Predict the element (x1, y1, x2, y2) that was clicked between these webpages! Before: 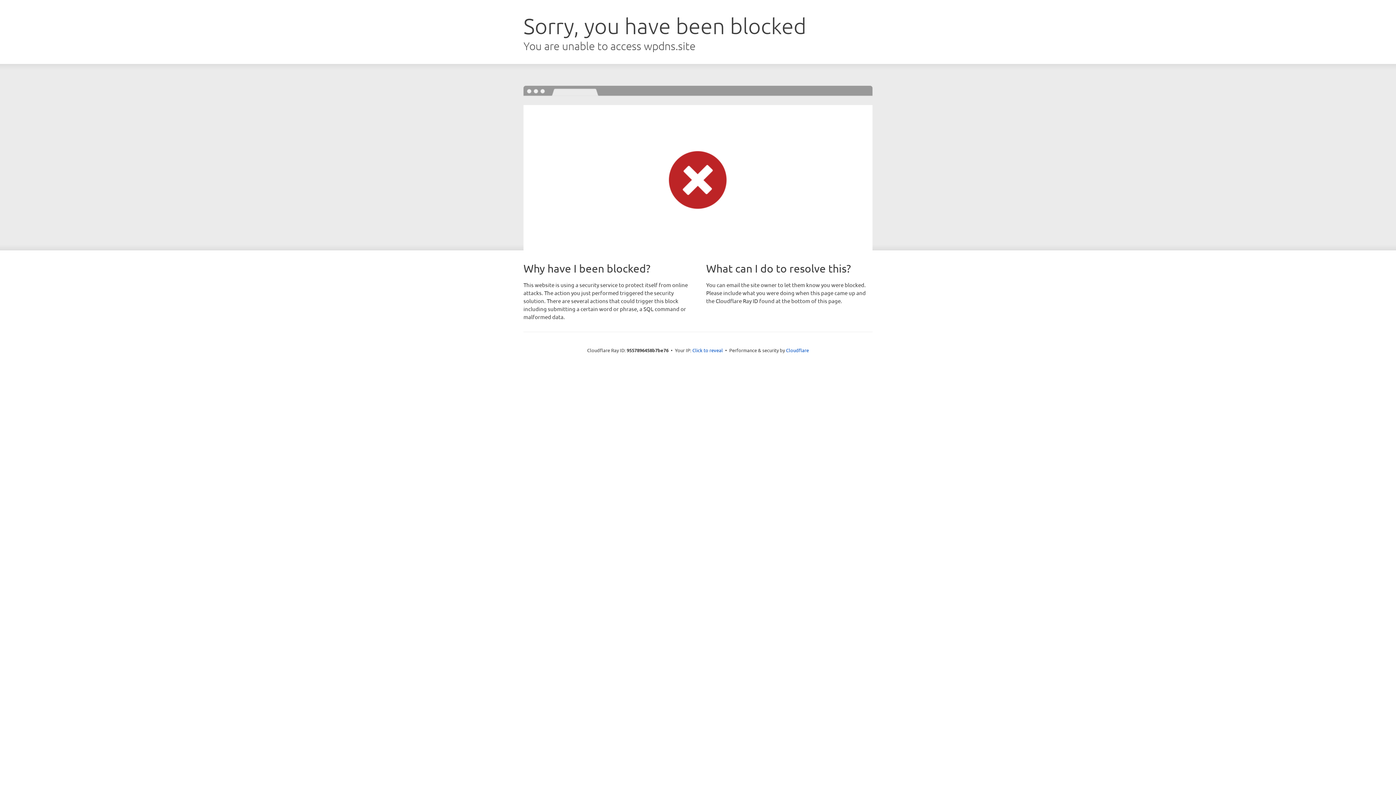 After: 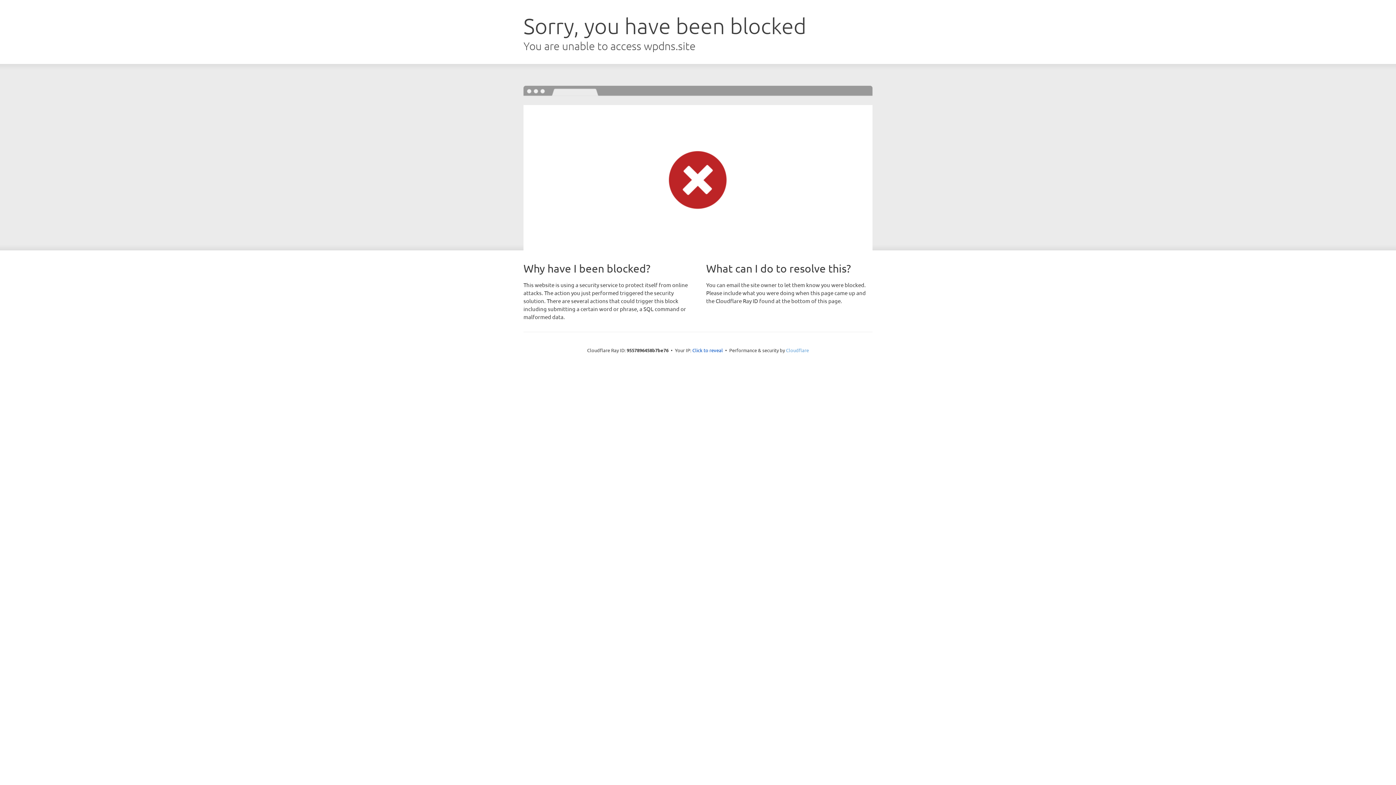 Action: label: Cloudflare bbox: (786, 347, 809, 353)